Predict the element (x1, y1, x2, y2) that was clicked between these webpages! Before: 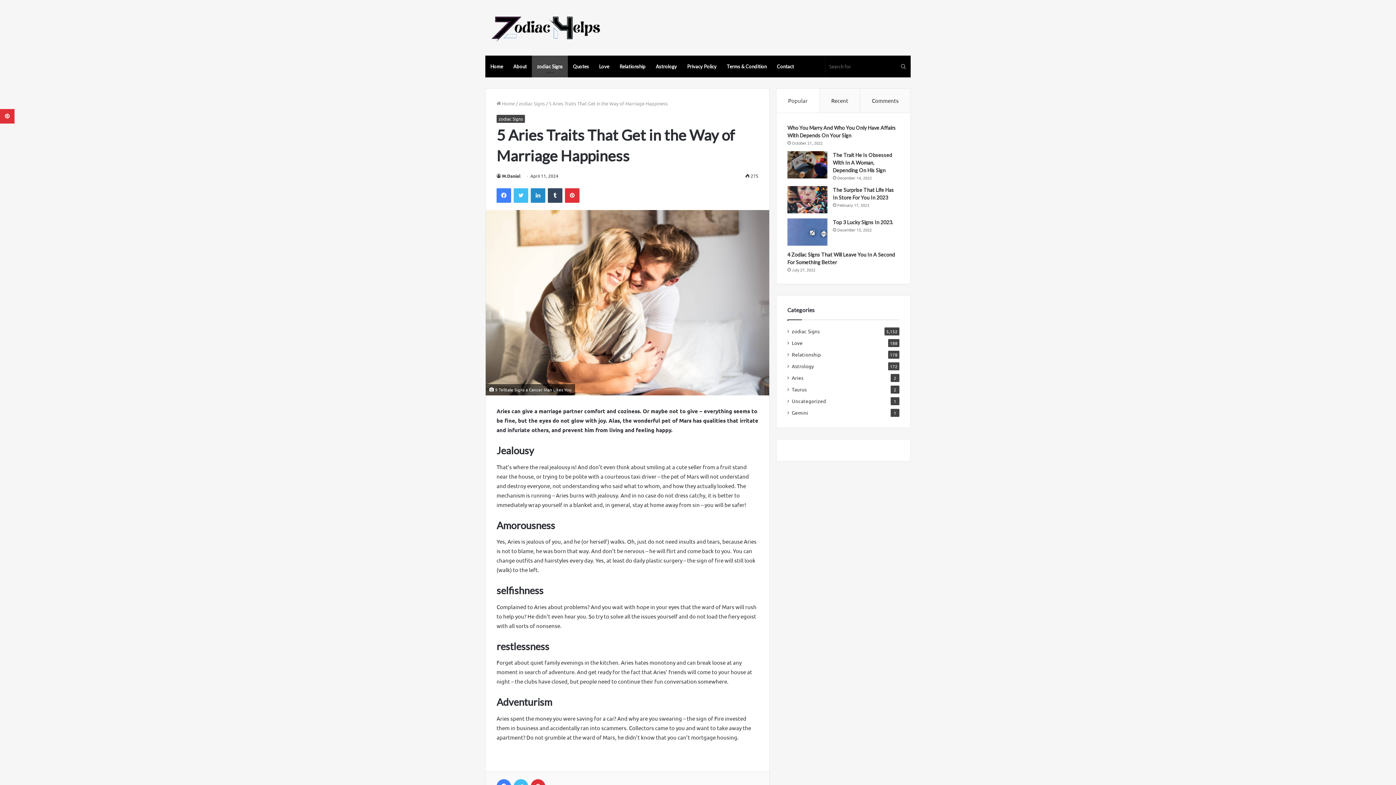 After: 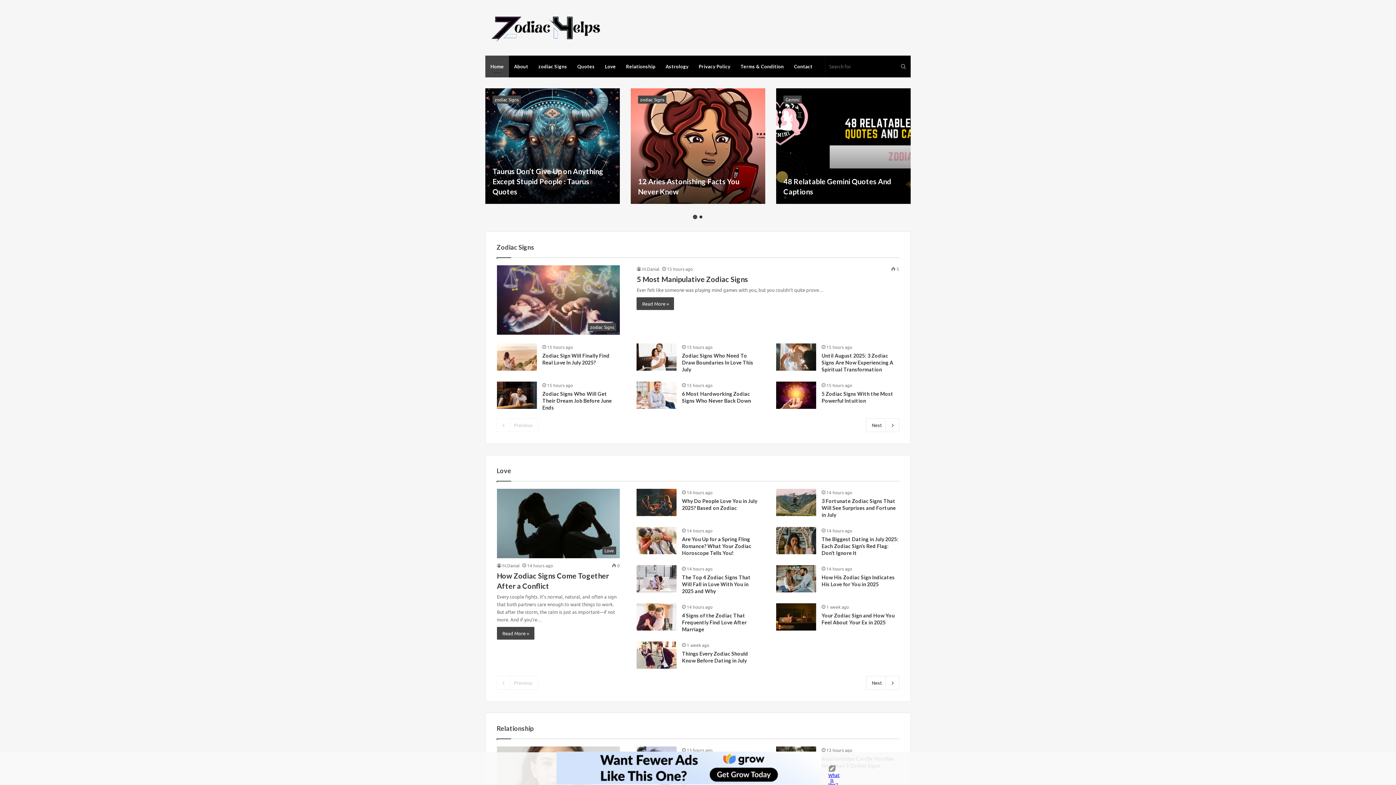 Action: label: Home bbox: (485, 55, 508, 77)